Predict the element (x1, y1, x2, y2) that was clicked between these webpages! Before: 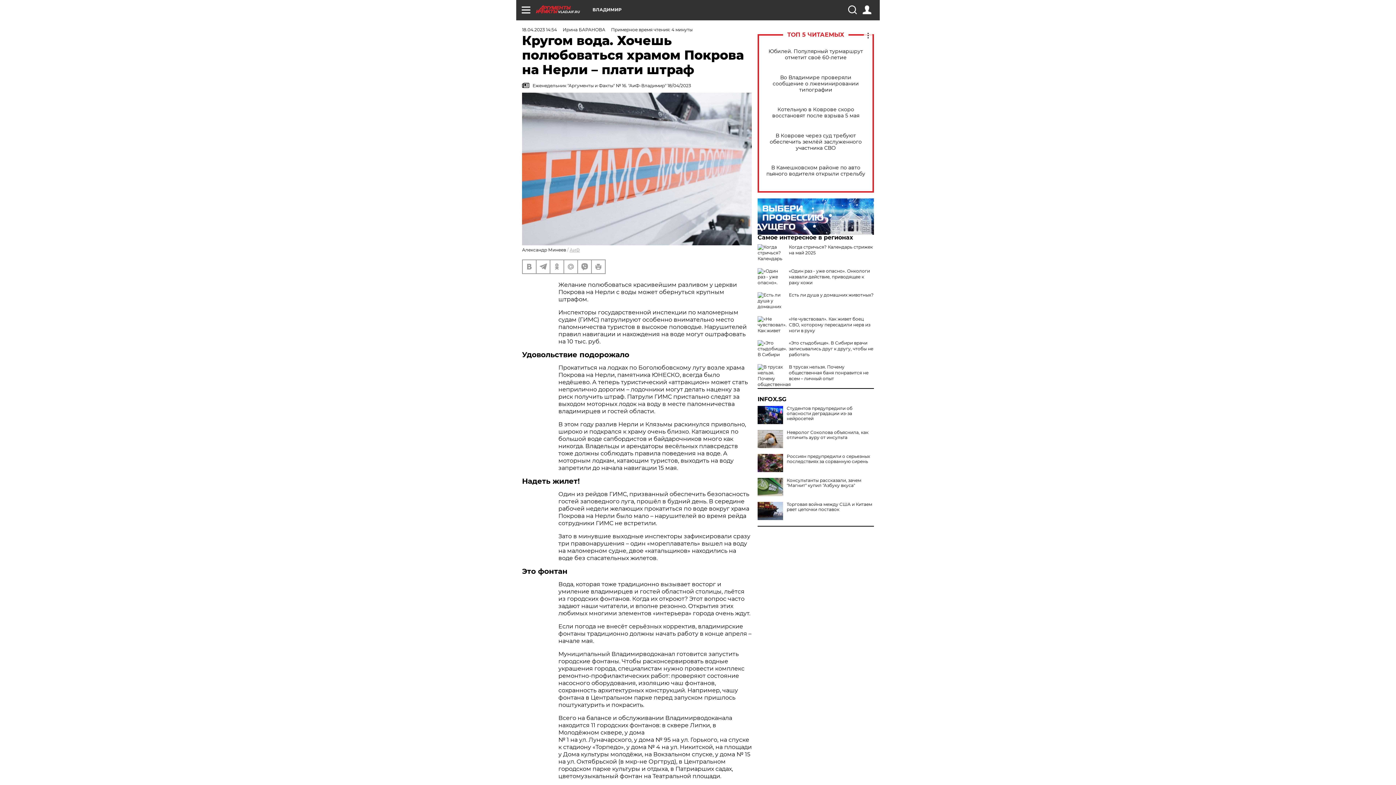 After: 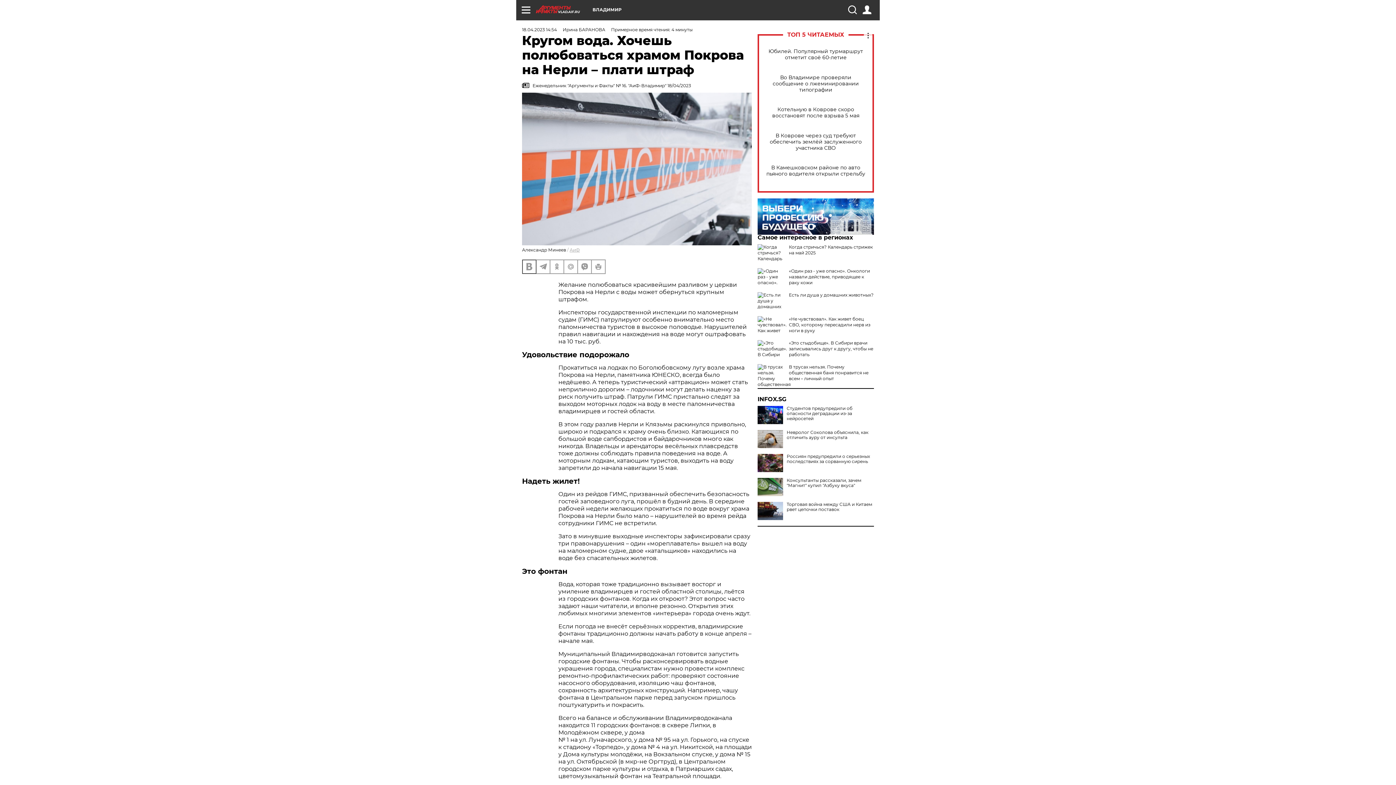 Action: bbox: (522, 260, 536, 273)